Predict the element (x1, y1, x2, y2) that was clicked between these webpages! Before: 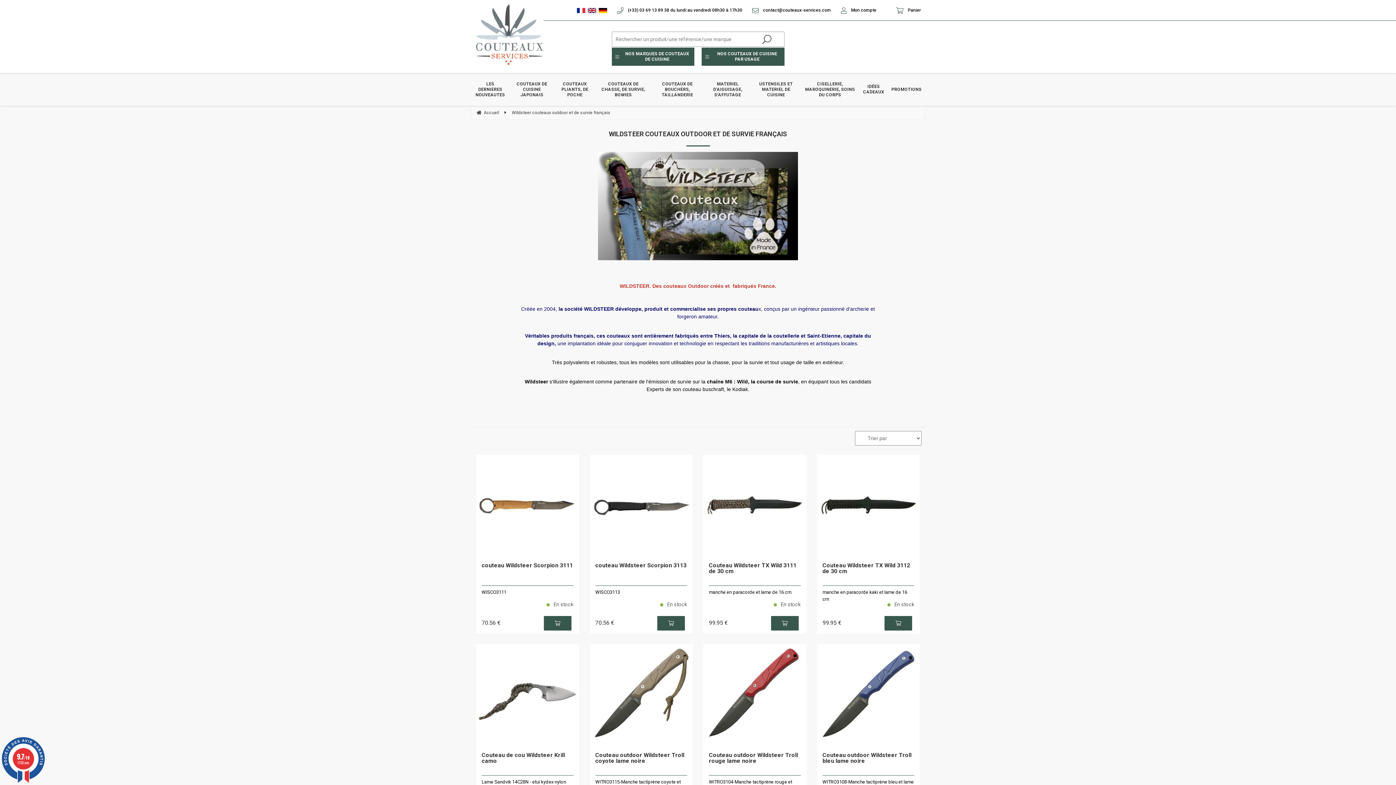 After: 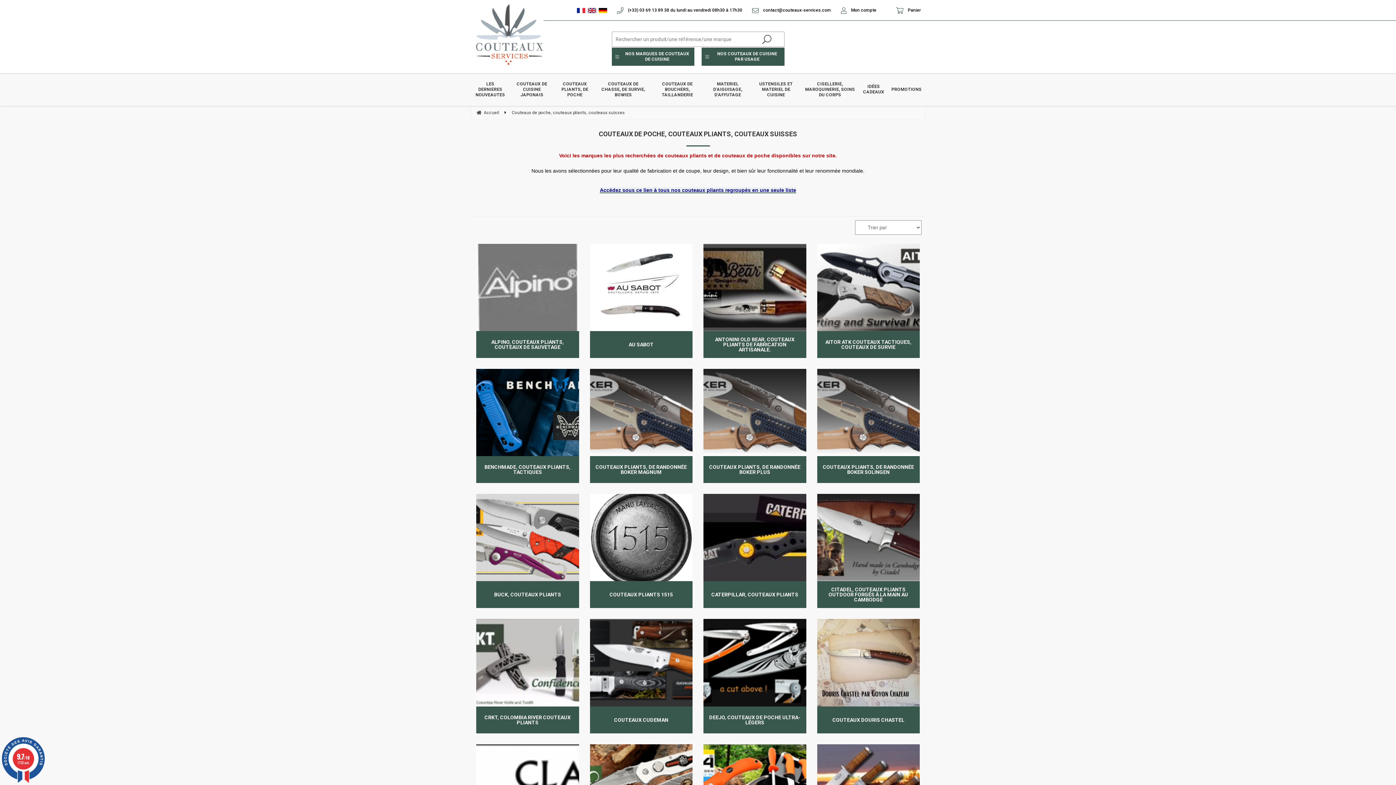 Action: bbox: (554, 73, 595, 105) label: COUTEAUX PLIANTS, DE POCHE